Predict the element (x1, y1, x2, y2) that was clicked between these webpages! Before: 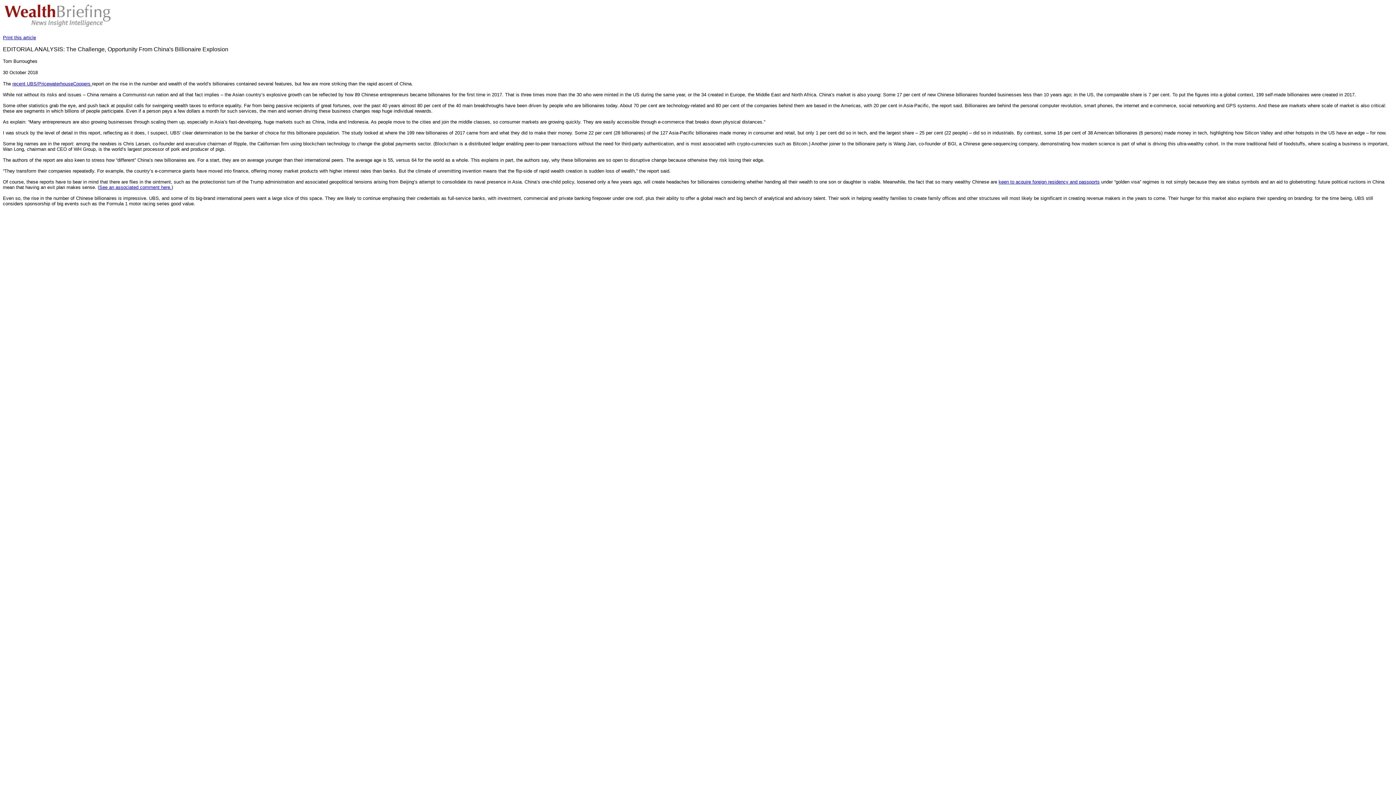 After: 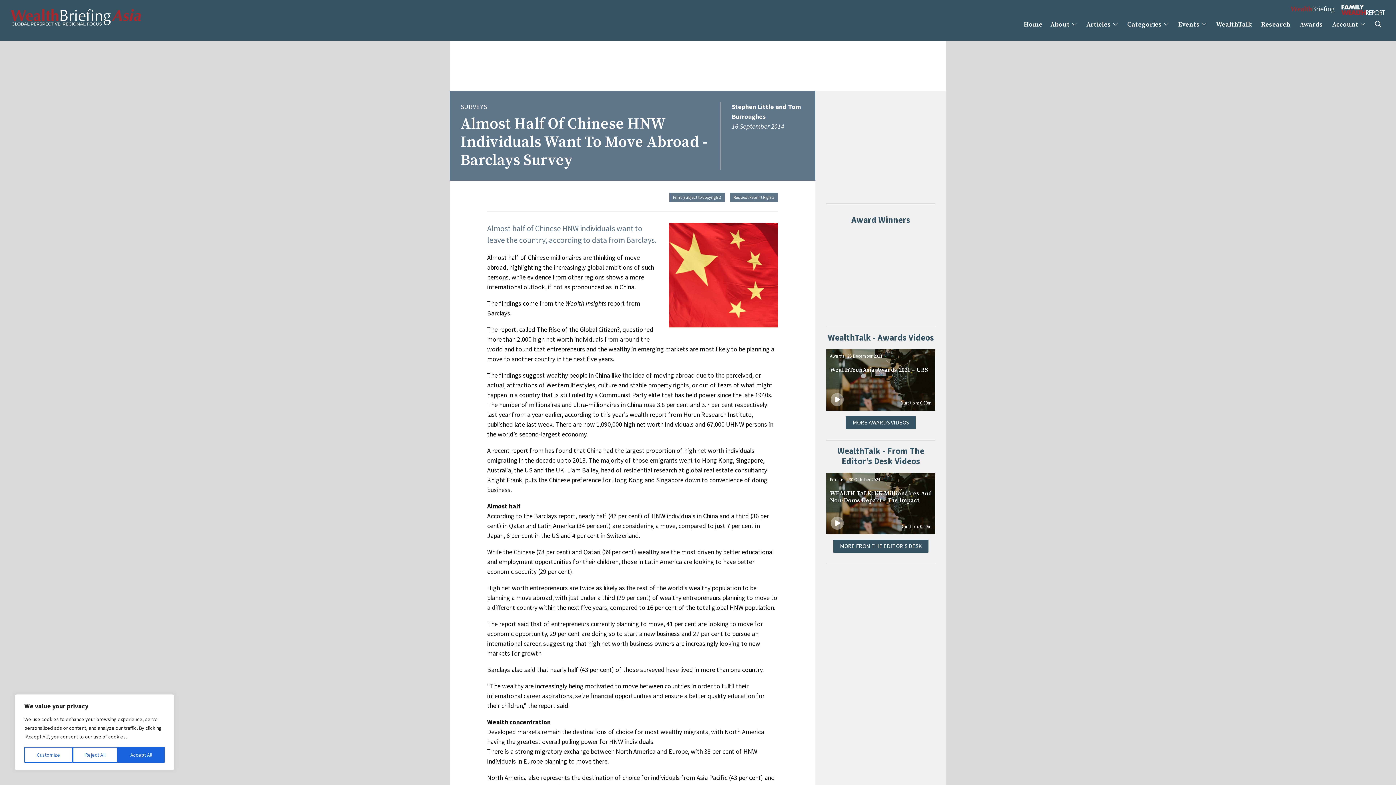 Action: bbox: (998, 179, 1100, 184) label: keen to acquire foreign residency and passports